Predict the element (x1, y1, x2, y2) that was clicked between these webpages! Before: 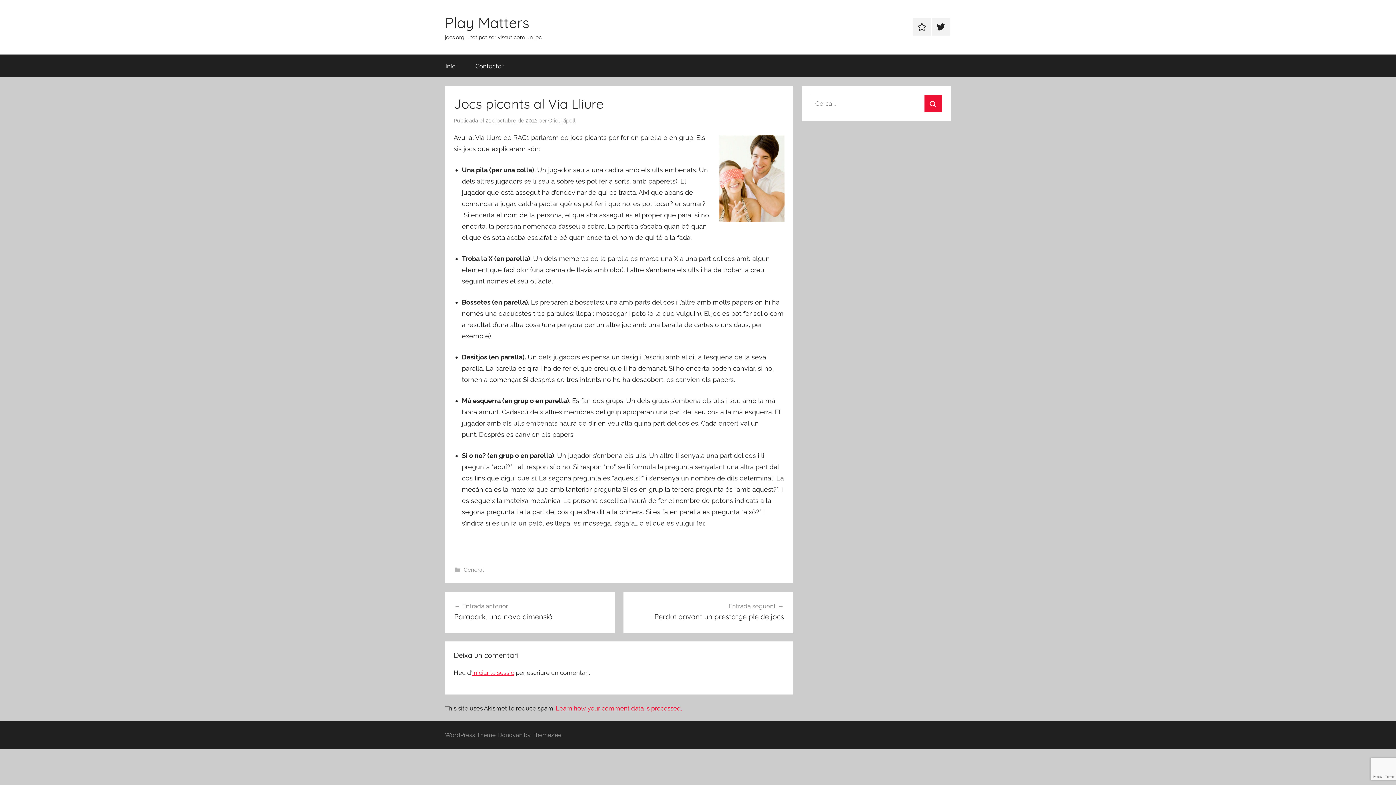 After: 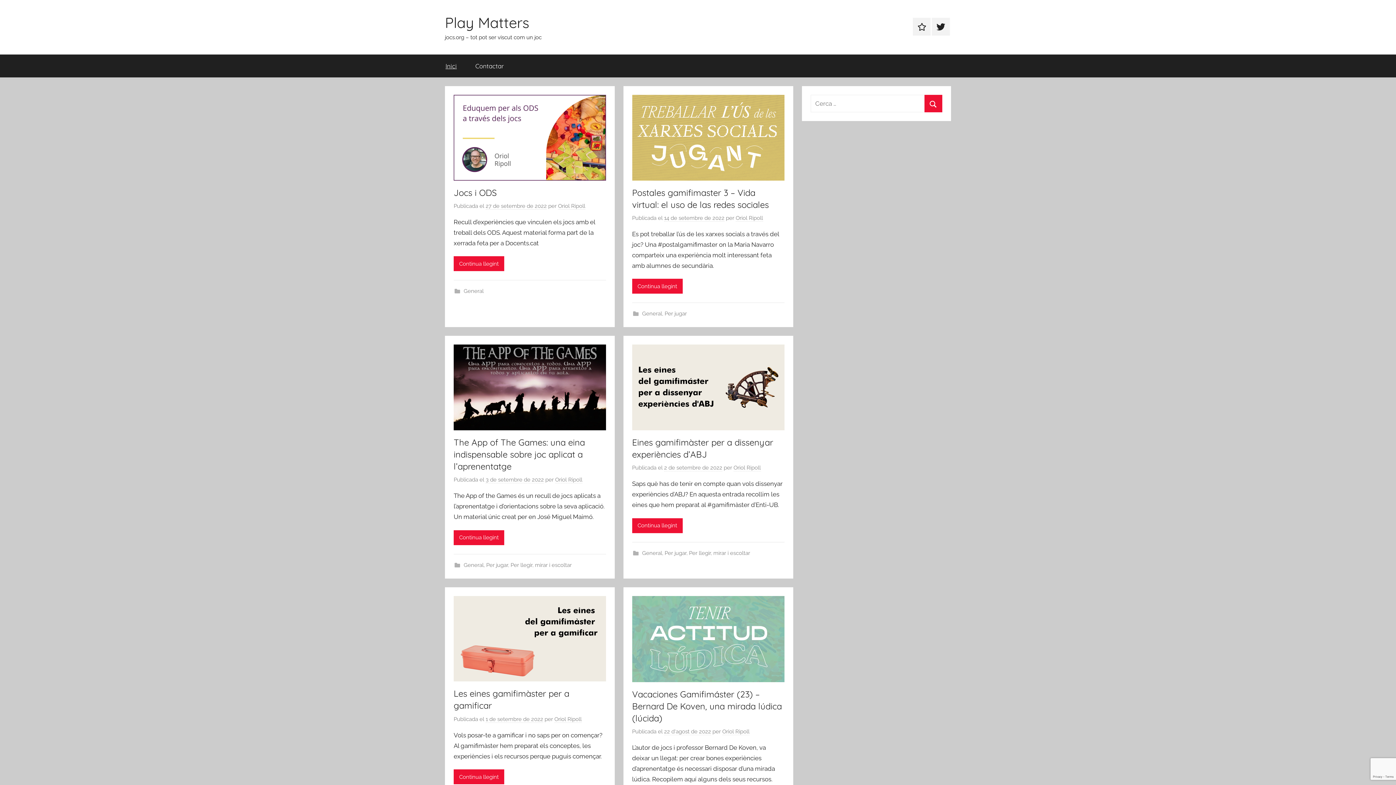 Action: label: Inici bbox: (436, 54, 466, 77)